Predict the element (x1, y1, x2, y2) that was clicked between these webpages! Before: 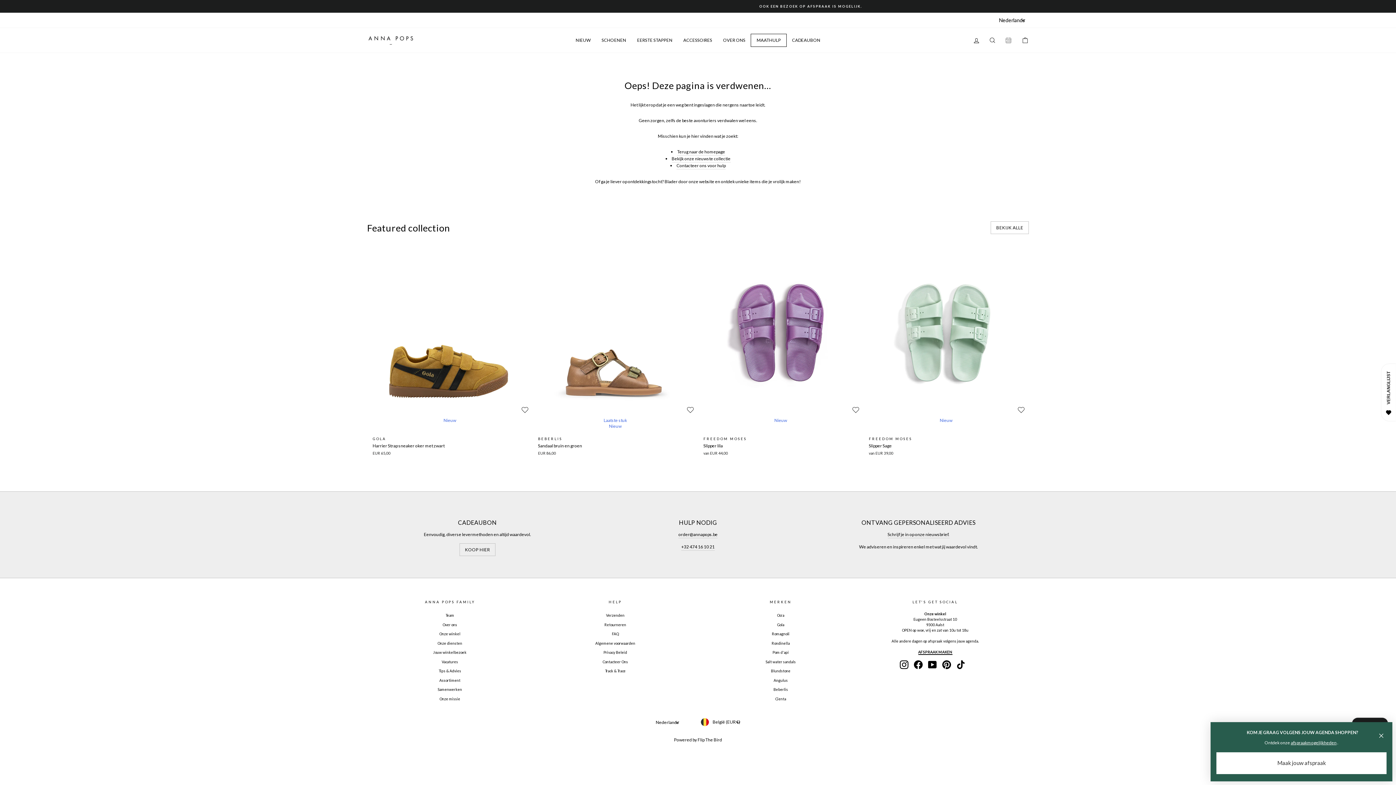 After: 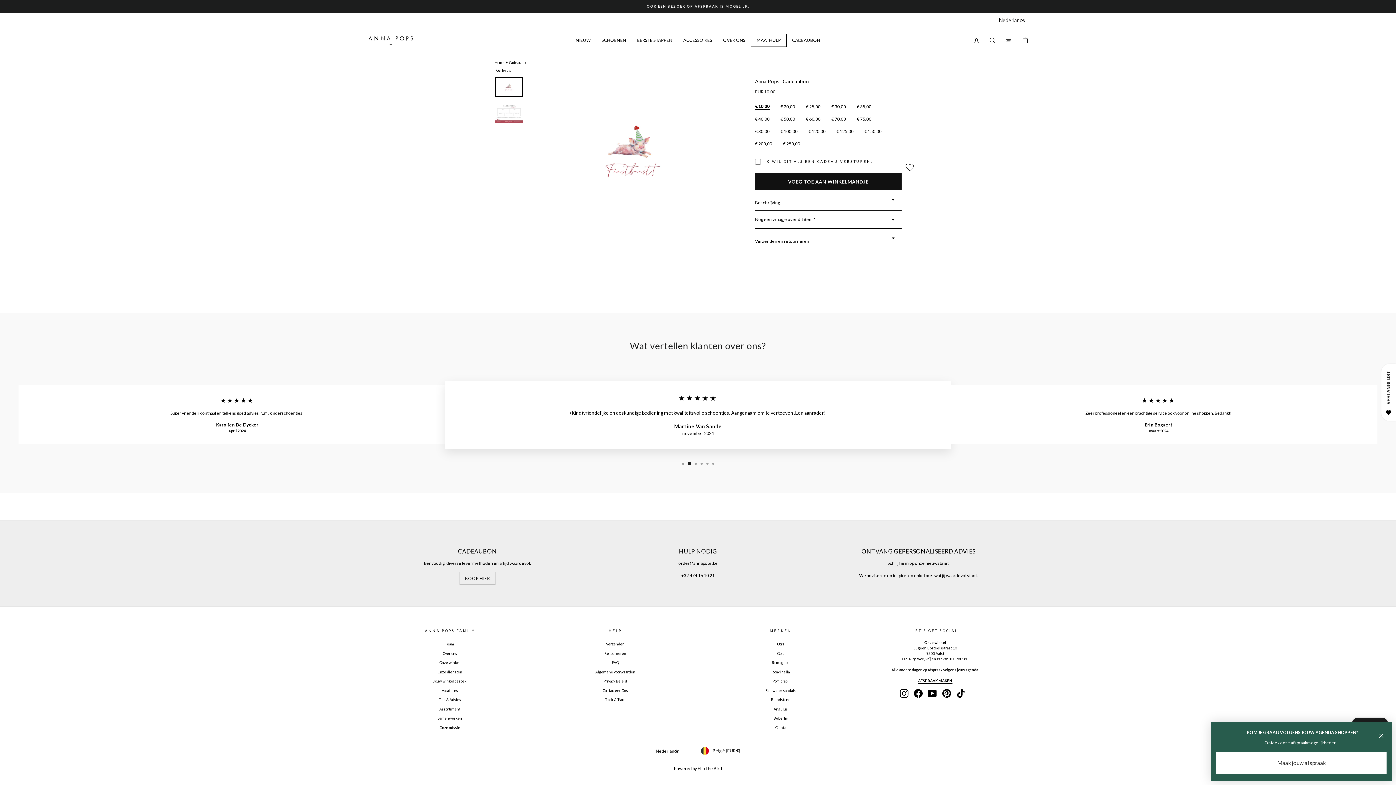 Action: label: CADEAUBON bbox: (786, 30, 825, 50)